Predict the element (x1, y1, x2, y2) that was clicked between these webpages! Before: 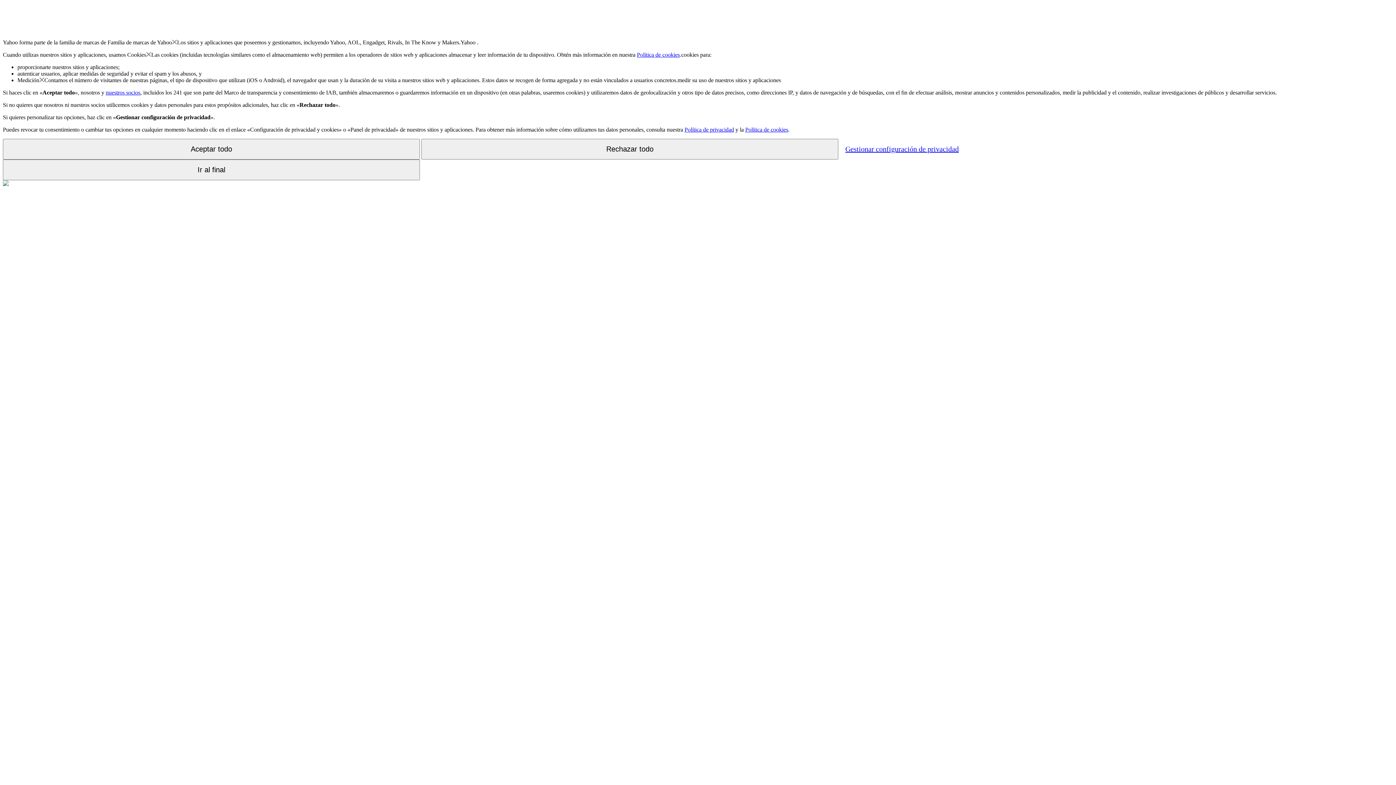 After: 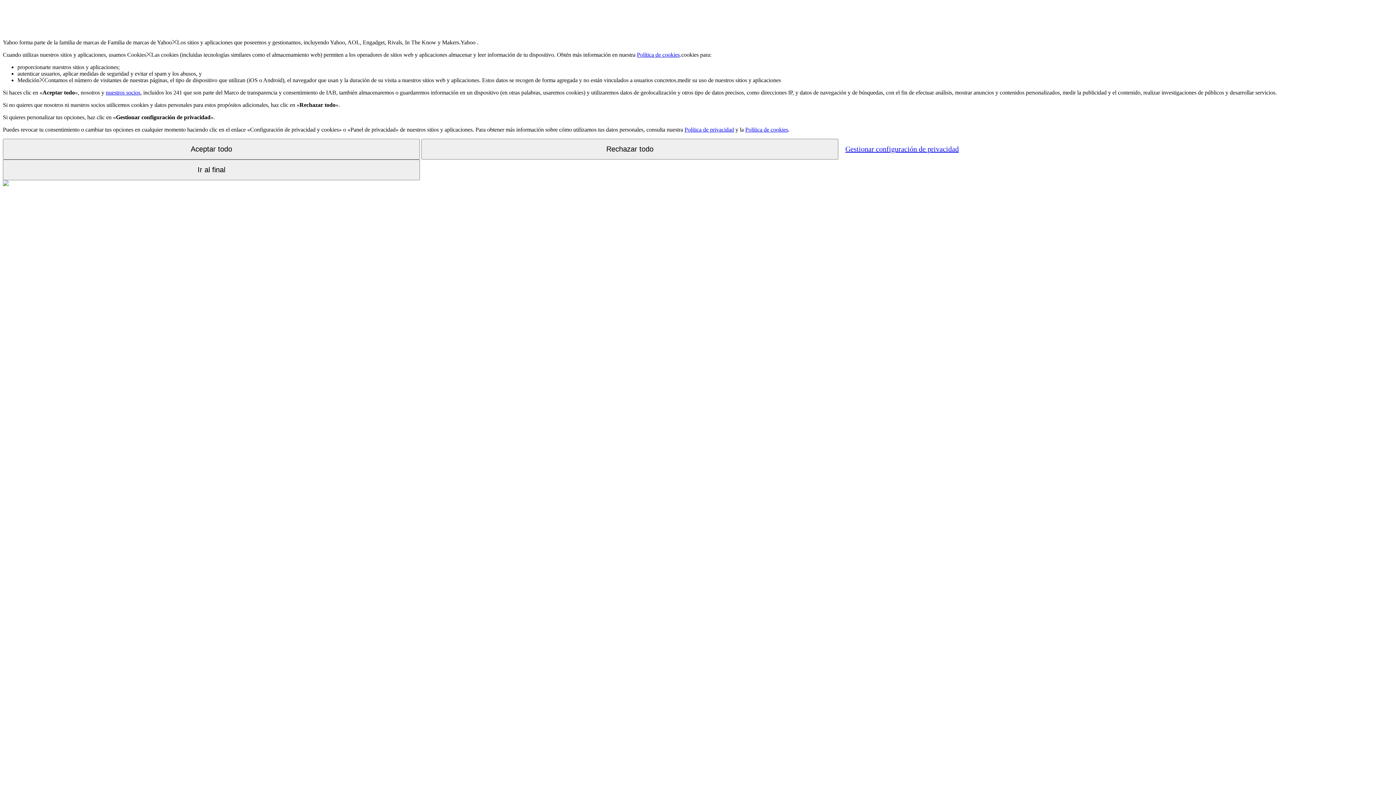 Action: bbox: (105, 89, 140, 95) label: nuestros socios